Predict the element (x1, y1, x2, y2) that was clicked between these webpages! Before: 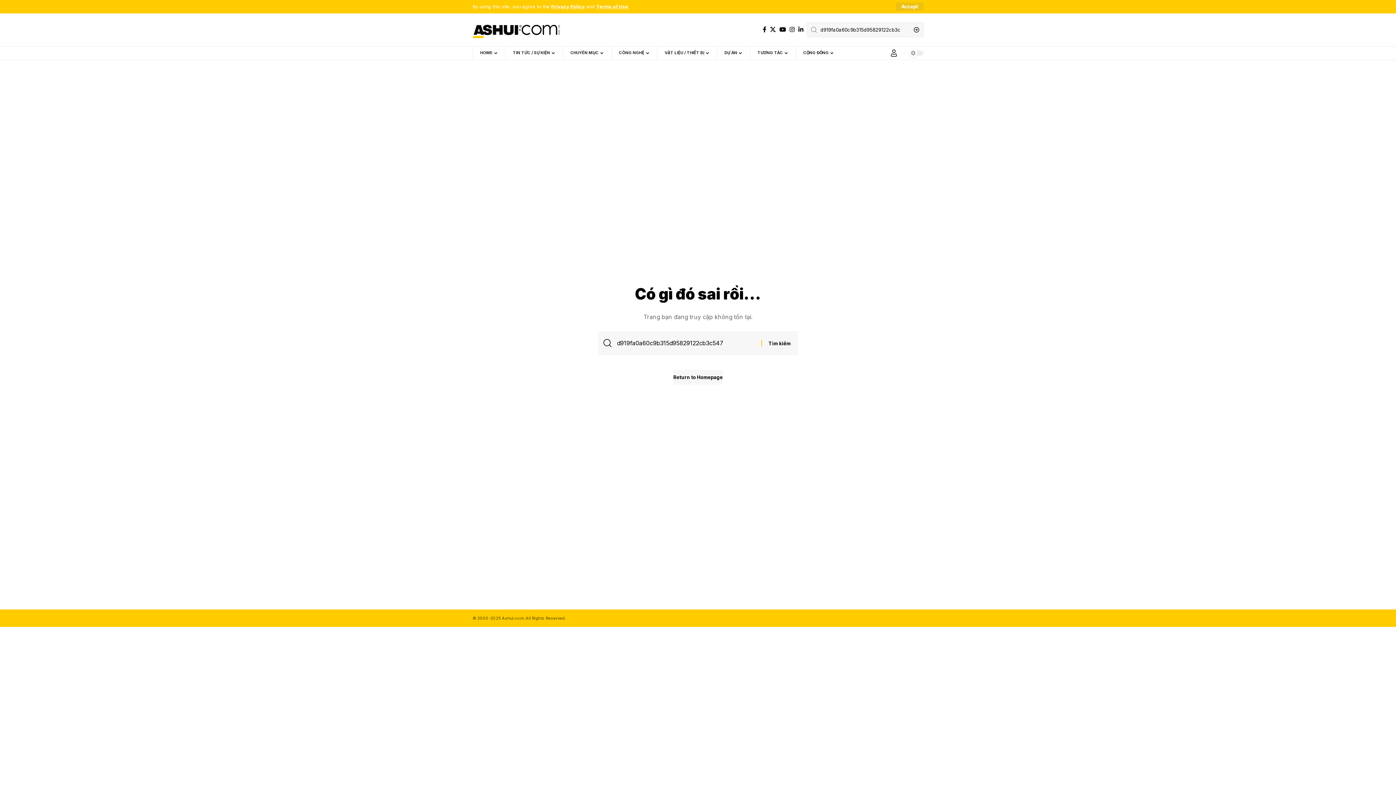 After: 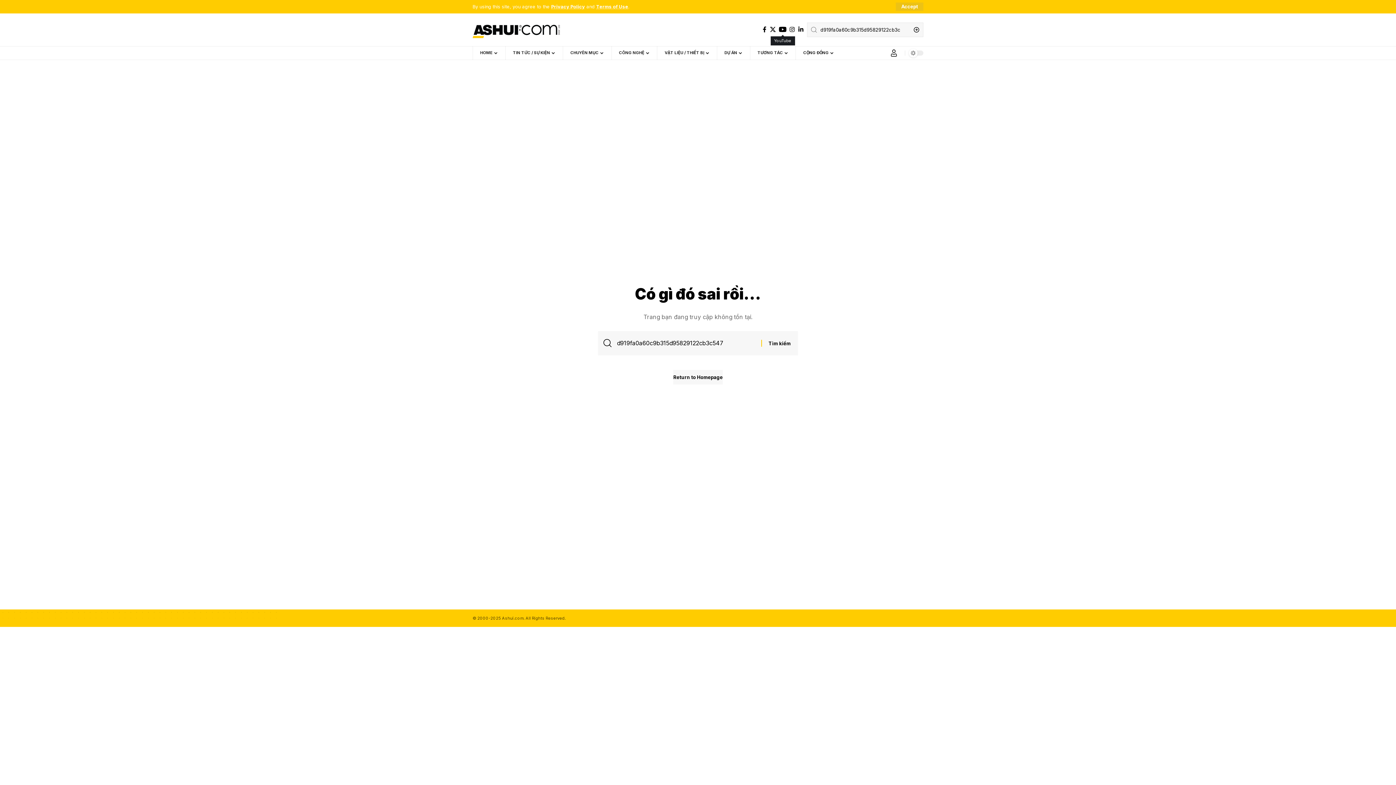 Action: label: YouTube bbox: (777, 24, 788, 34)